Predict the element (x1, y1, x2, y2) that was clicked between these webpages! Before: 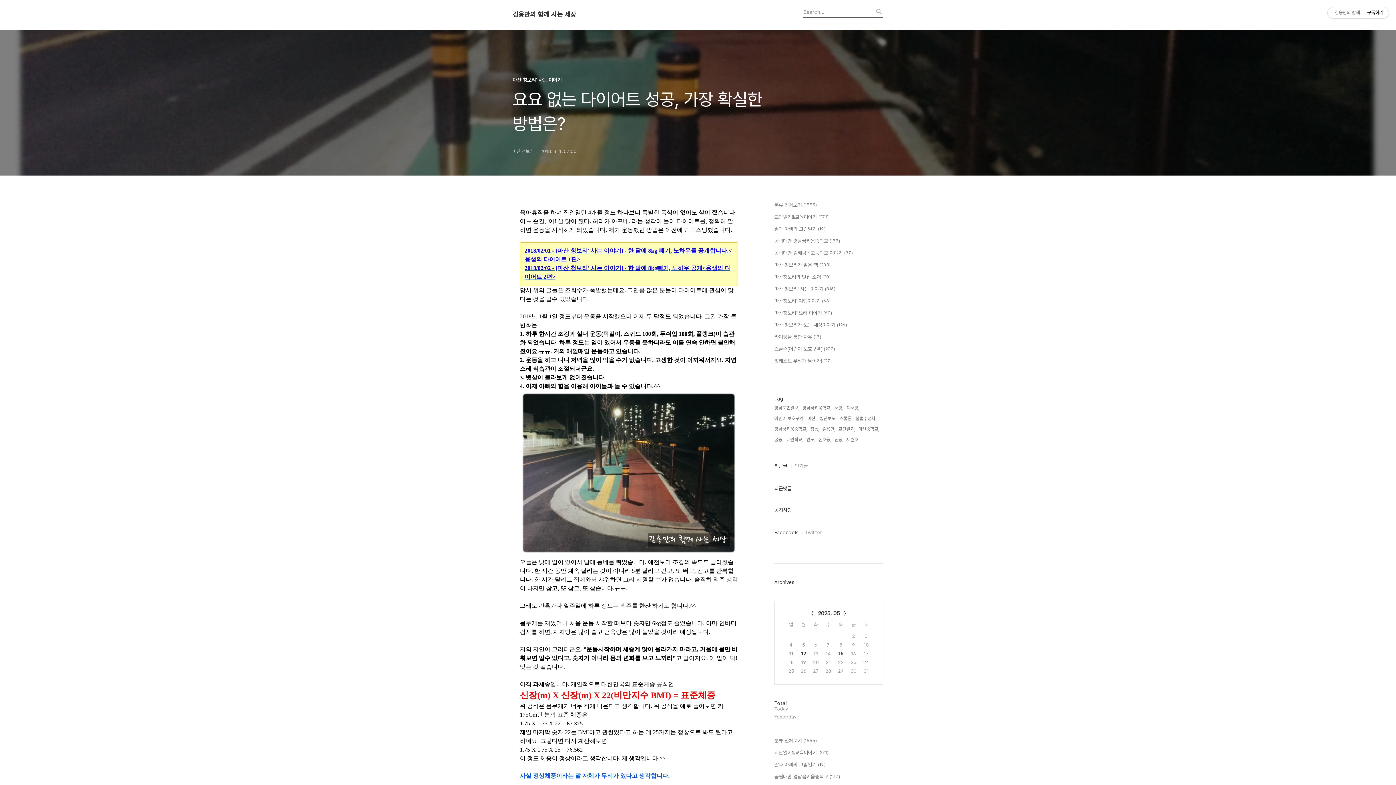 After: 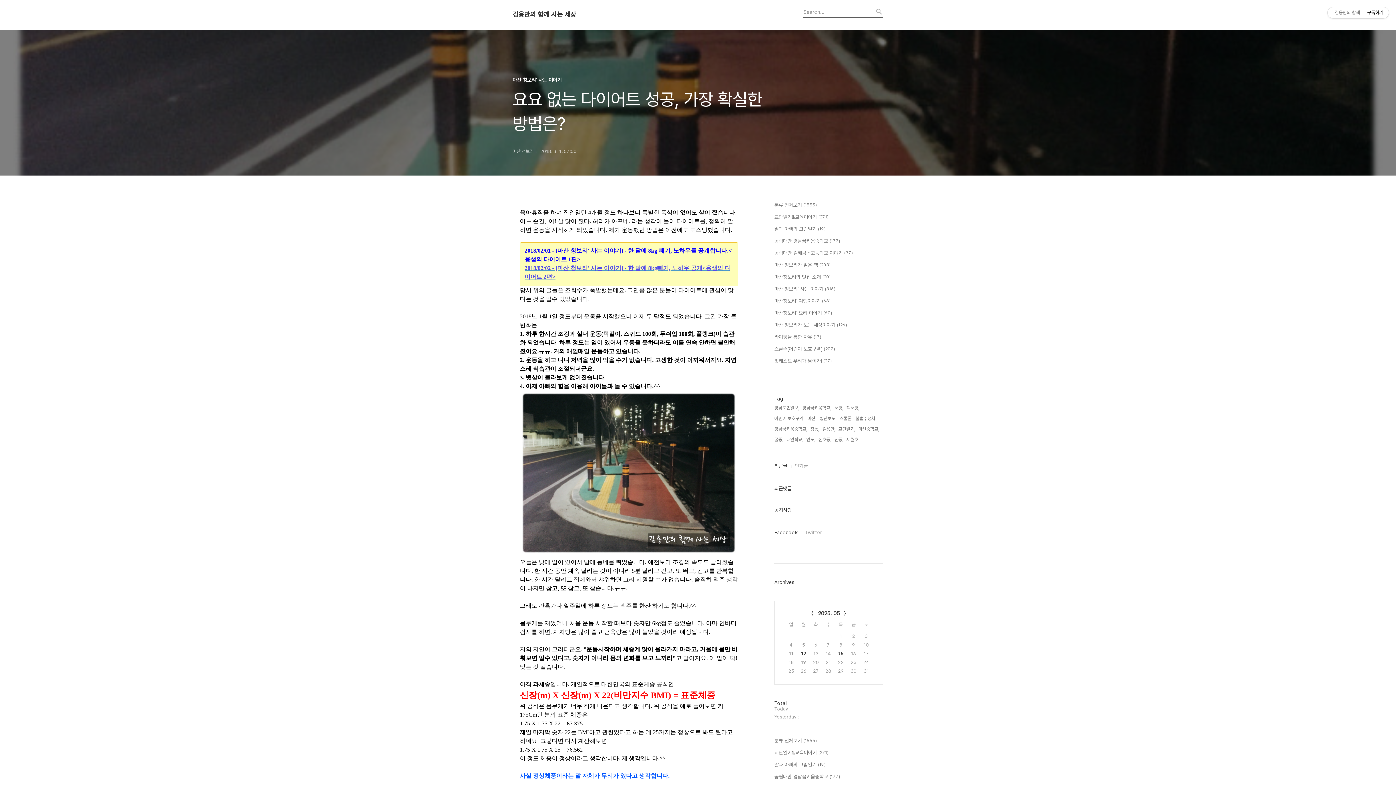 Action: label: 2018/02/02 - [마산 청보리' 사는 이야기] - 한 달에 8kg빼기, 노하우 공개<용샘의 다이어트 2편> bbox: (524, 264, 733, 281)